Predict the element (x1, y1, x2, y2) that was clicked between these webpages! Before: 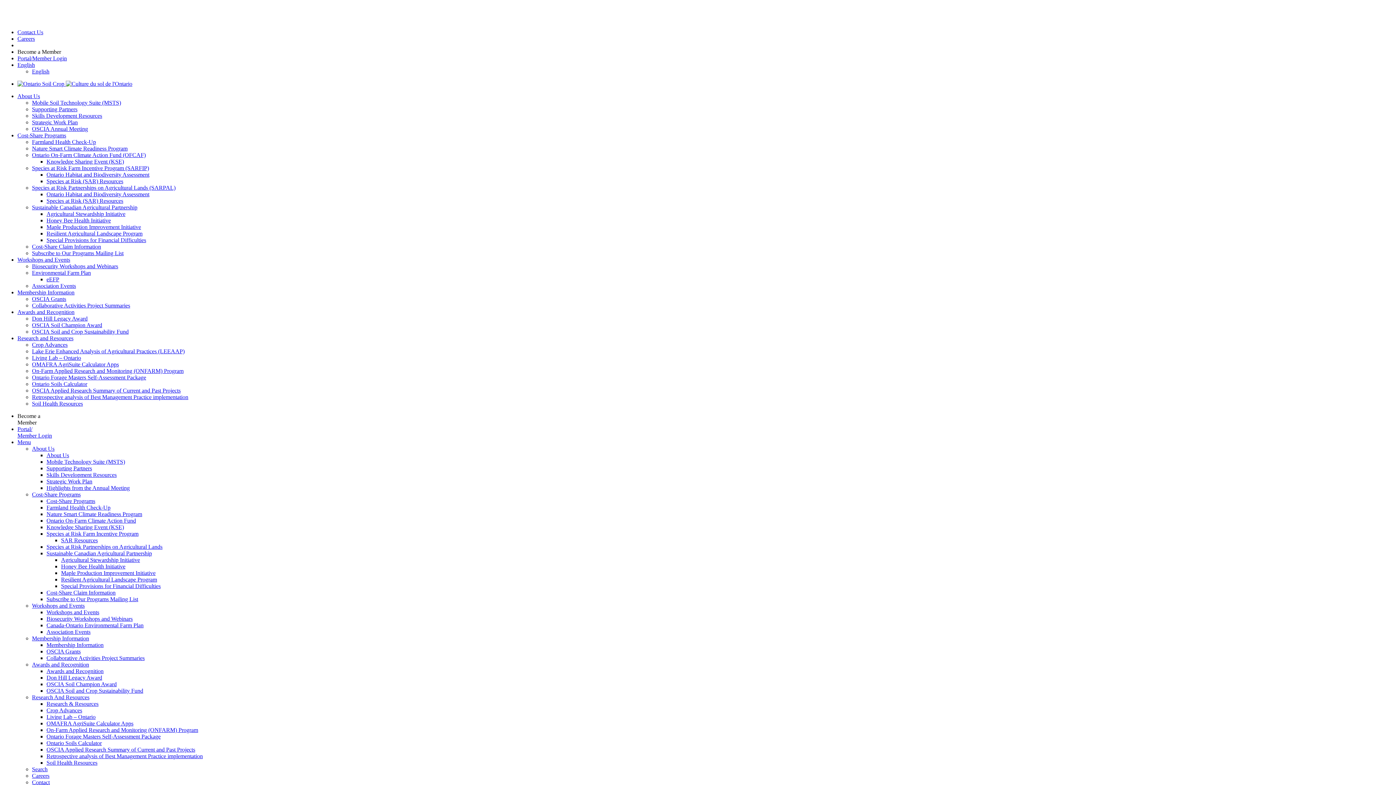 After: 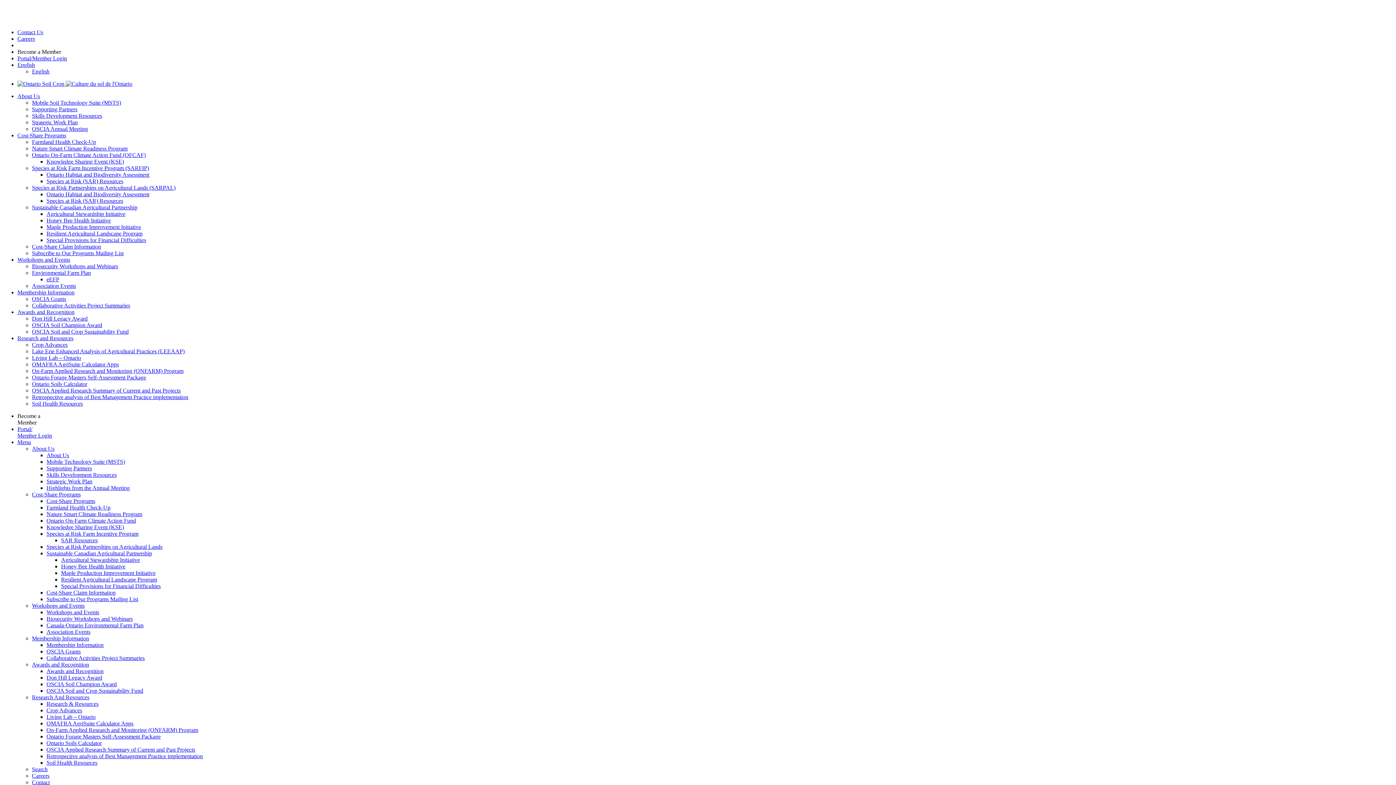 Action: bbox: (17, 48, 61, 54) label: Become a Member